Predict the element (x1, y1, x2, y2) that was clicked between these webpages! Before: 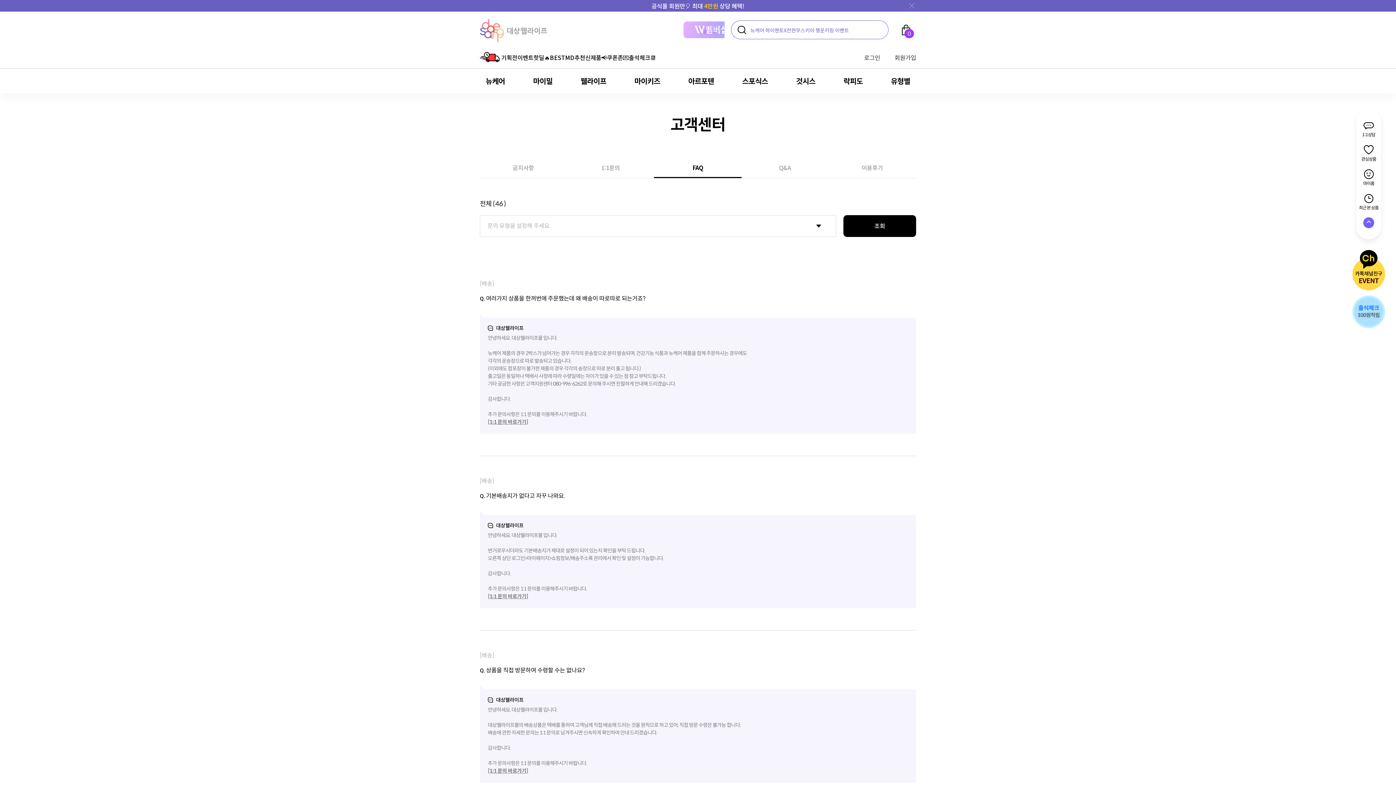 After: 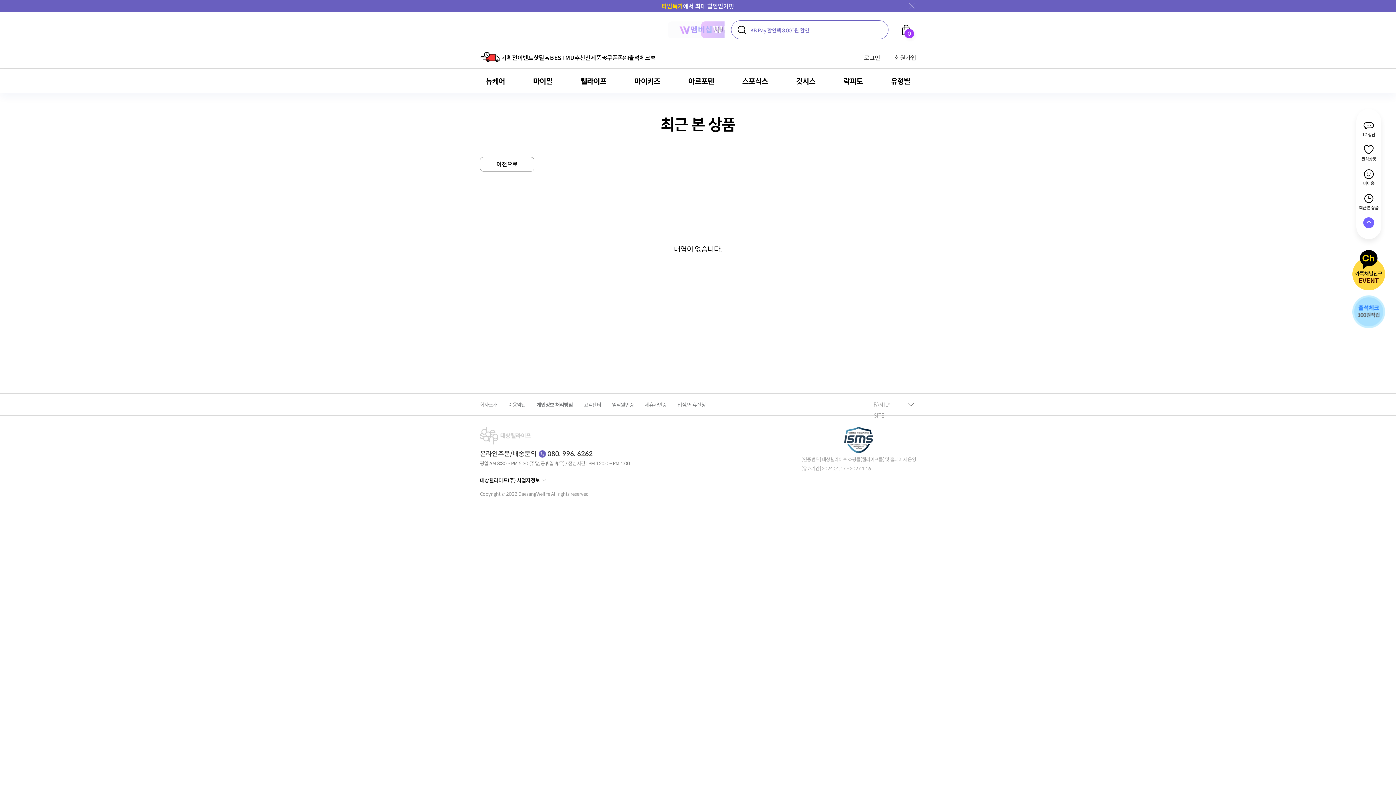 Action: bbox: (1356, 193, 1381, 210) label: 최근 본 상품